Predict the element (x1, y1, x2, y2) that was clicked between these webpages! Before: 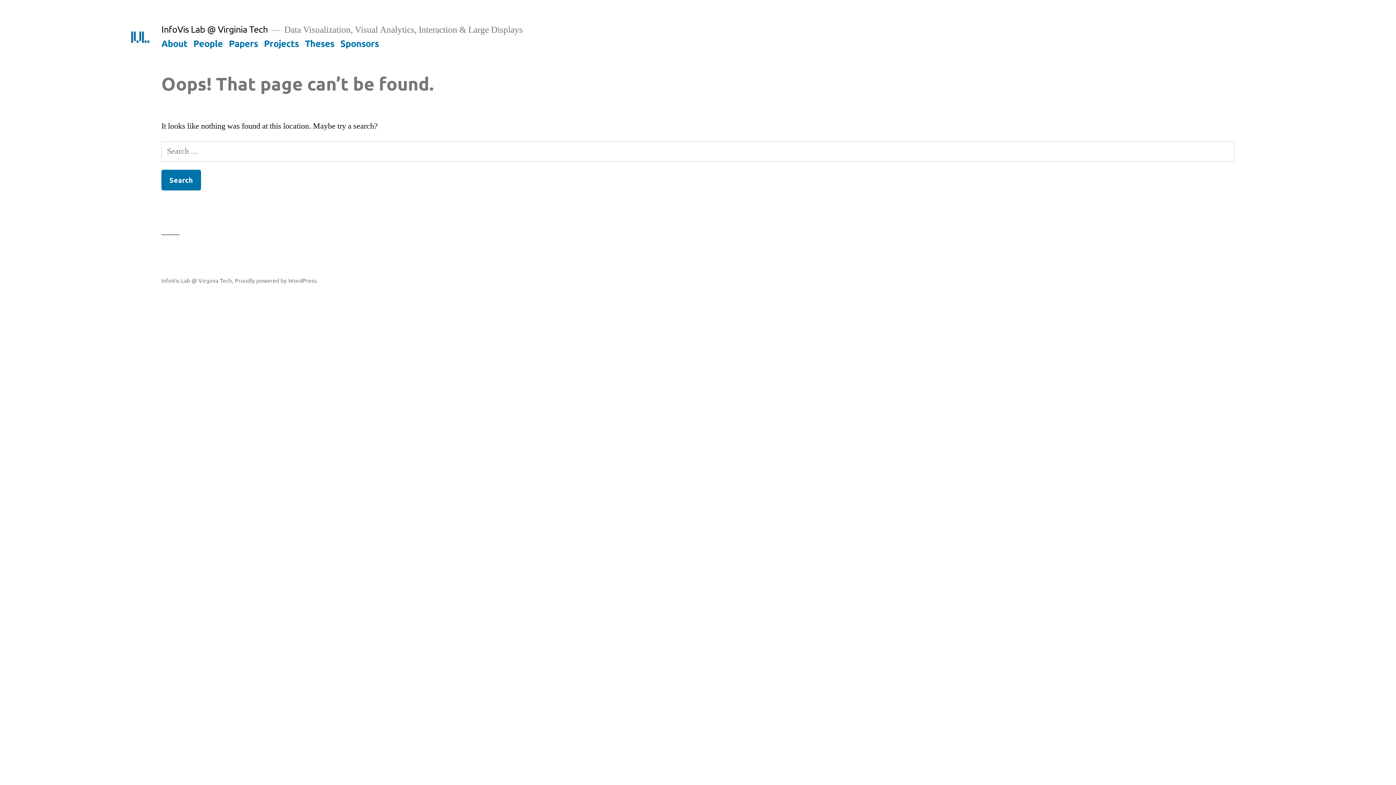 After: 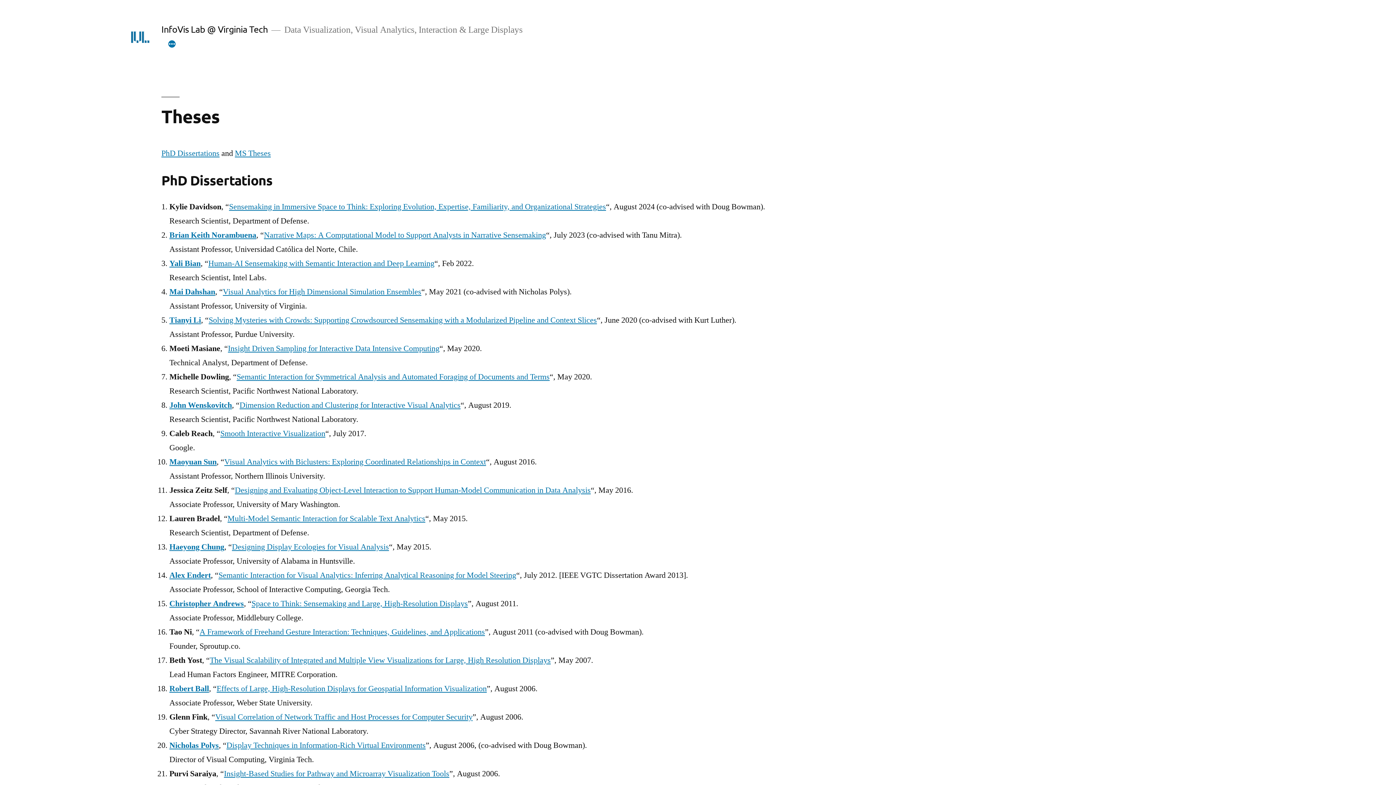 Action: label: Theses bbox: (304, 37, 334, 48)